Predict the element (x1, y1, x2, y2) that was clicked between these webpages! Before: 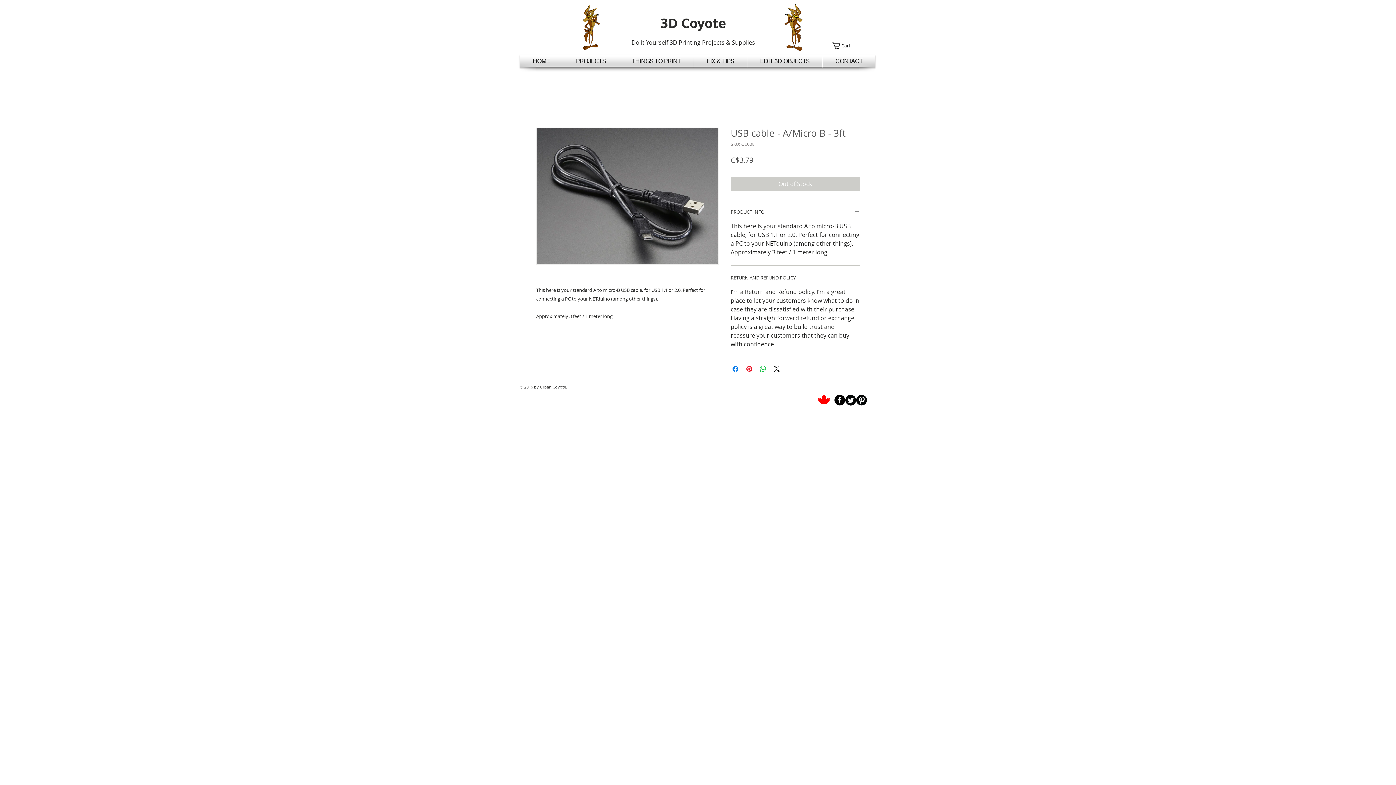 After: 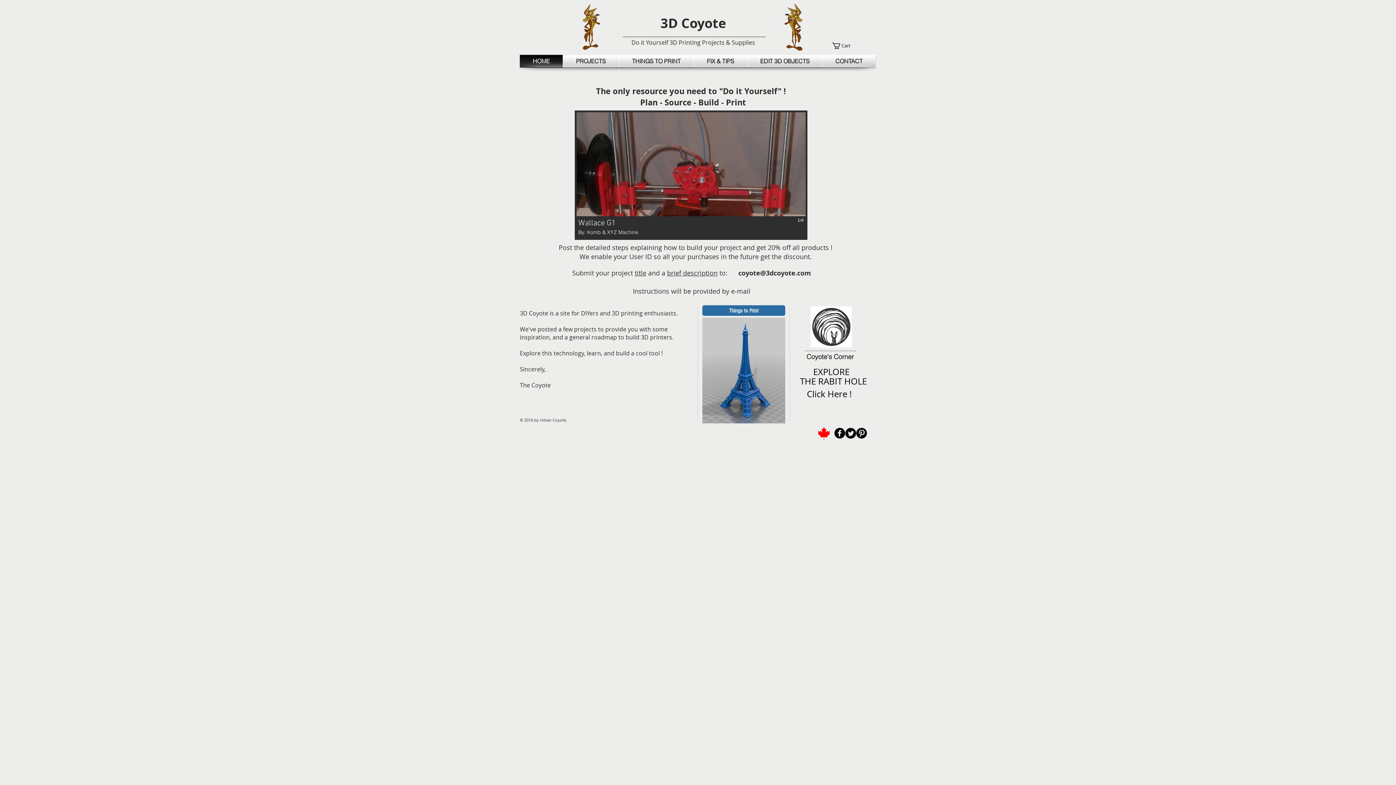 Action: label: HOME bbox: (520, 54, 562, 67)